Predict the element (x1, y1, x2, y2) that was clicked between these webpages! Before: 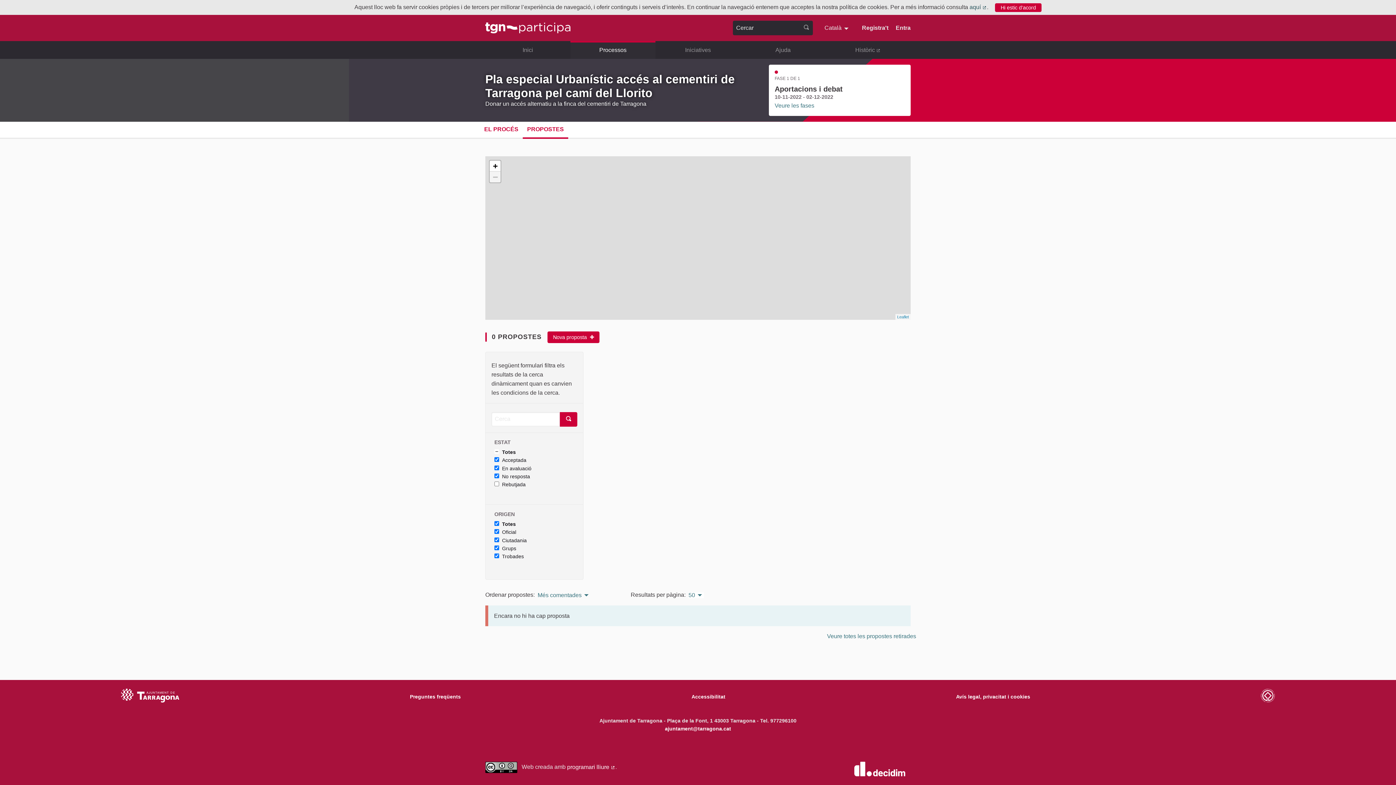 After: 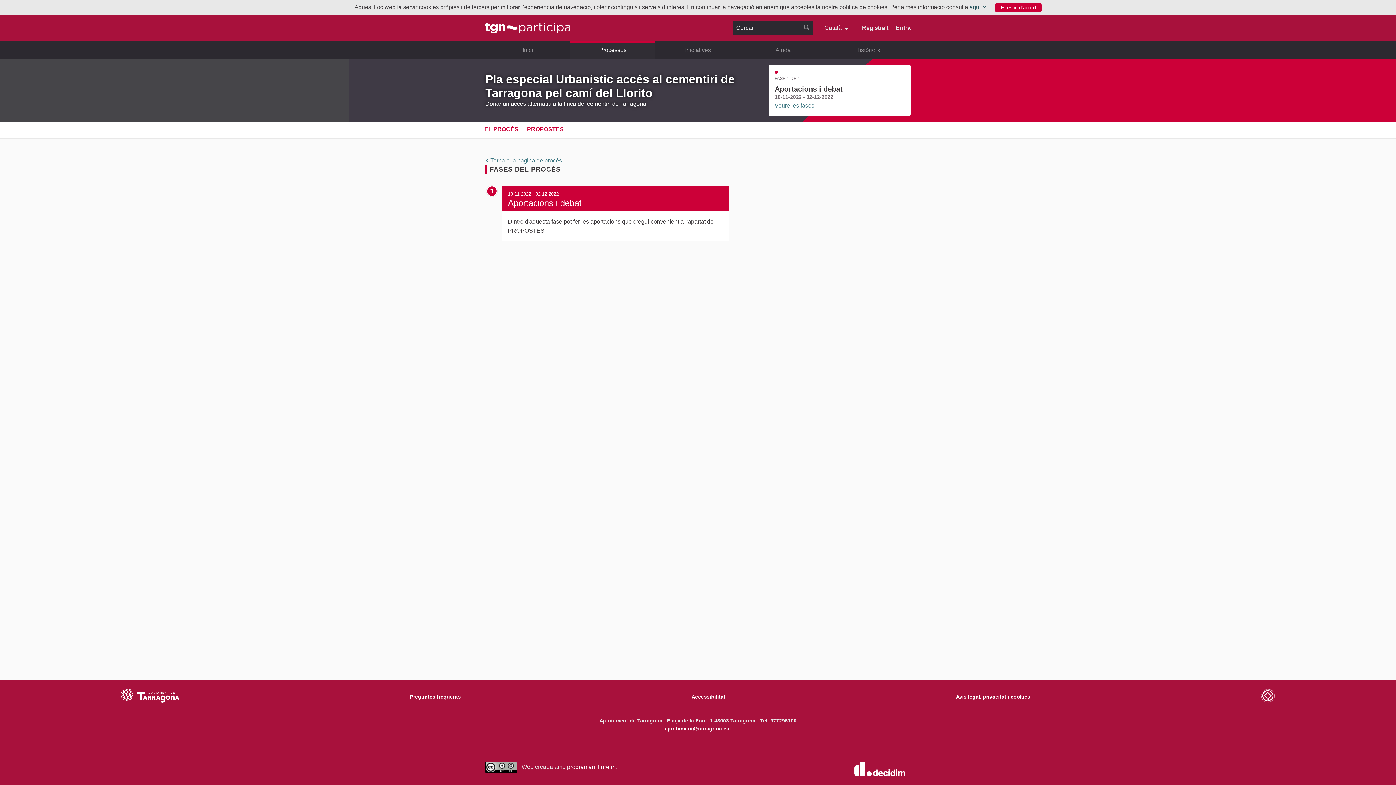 Action: label: Veure les fases bbox: (774, 102, 814, 108)